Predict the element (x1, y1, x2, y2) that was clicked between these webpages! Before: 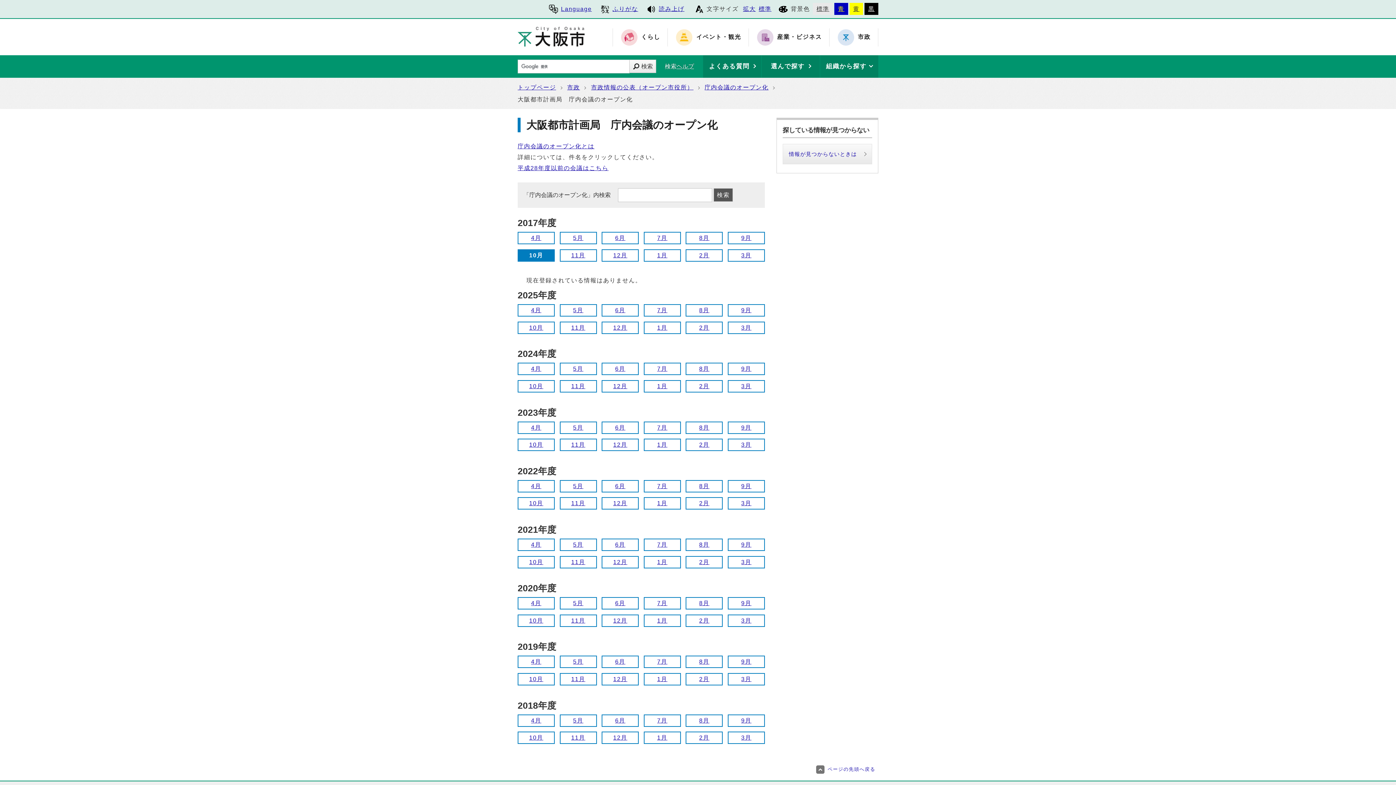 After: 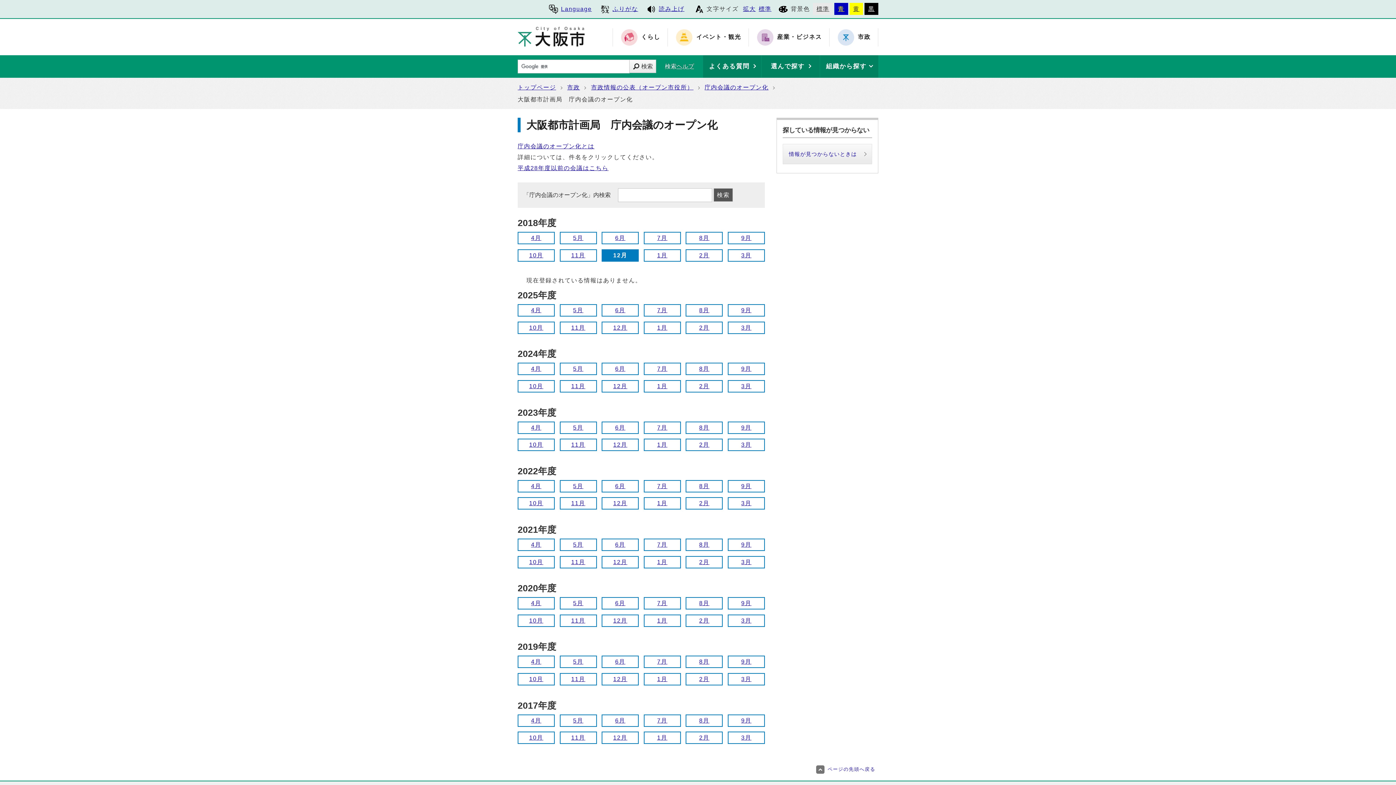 Action: bbox: (602, 732, 638, 743) label: 12月